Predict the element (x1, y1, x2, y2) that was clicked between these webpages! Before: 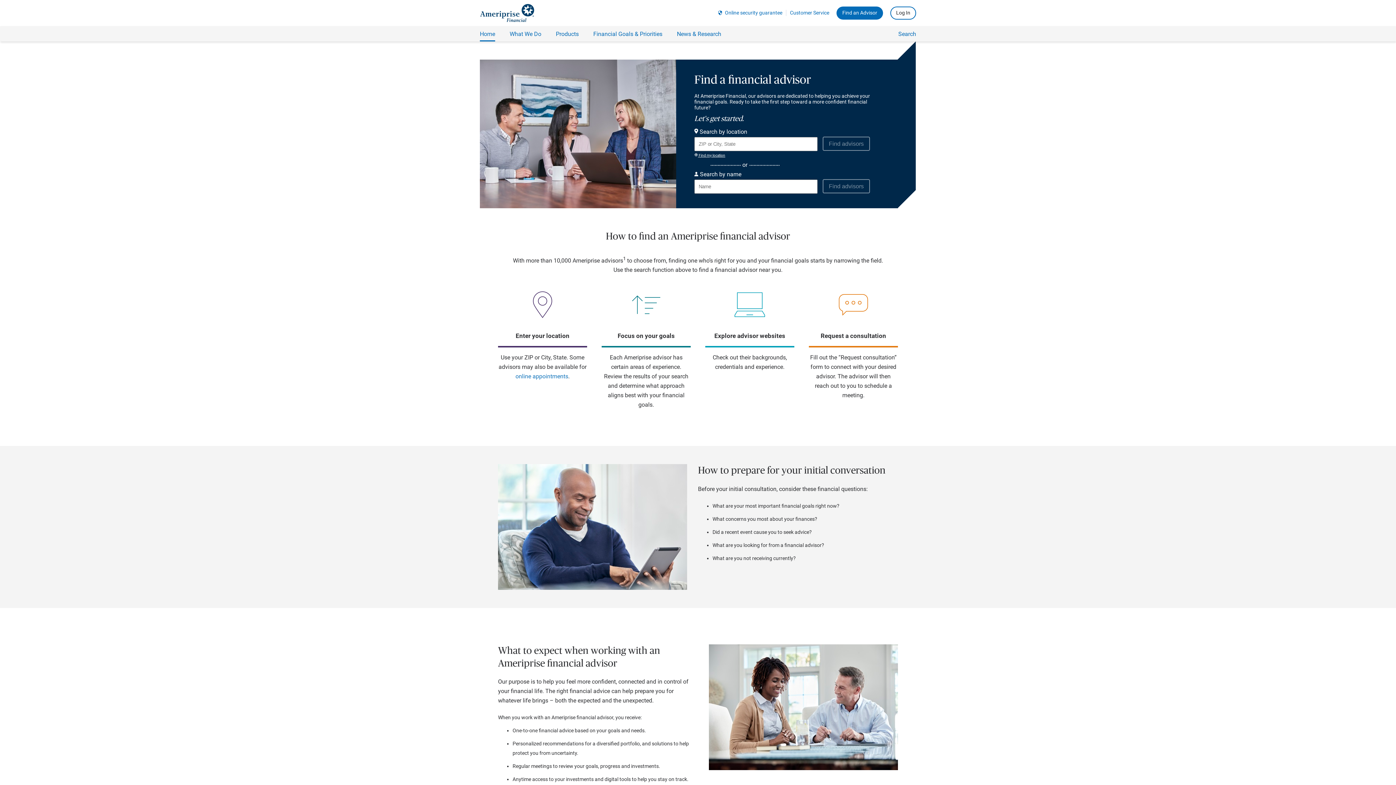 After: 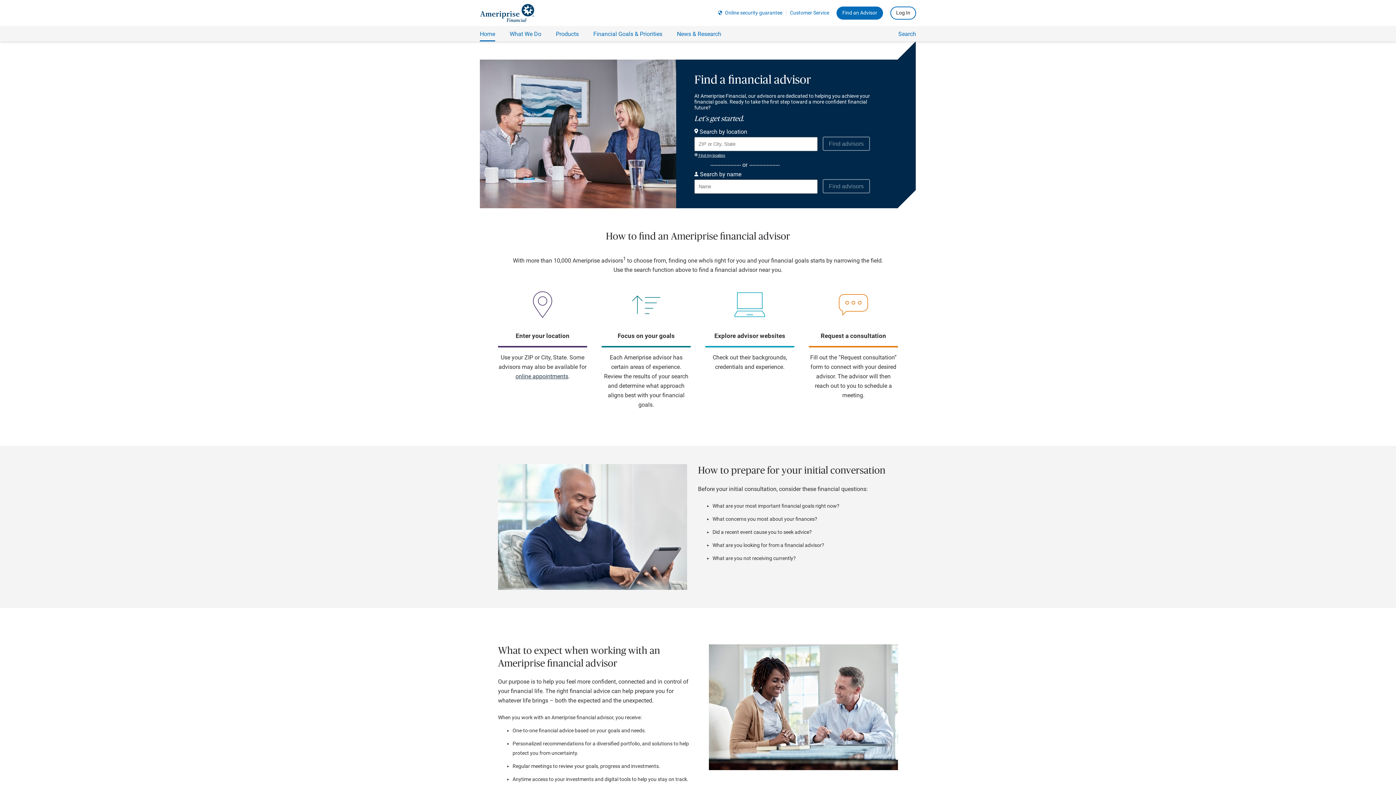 Action: bbox: (515, 373, 568, 380) label: online appointments